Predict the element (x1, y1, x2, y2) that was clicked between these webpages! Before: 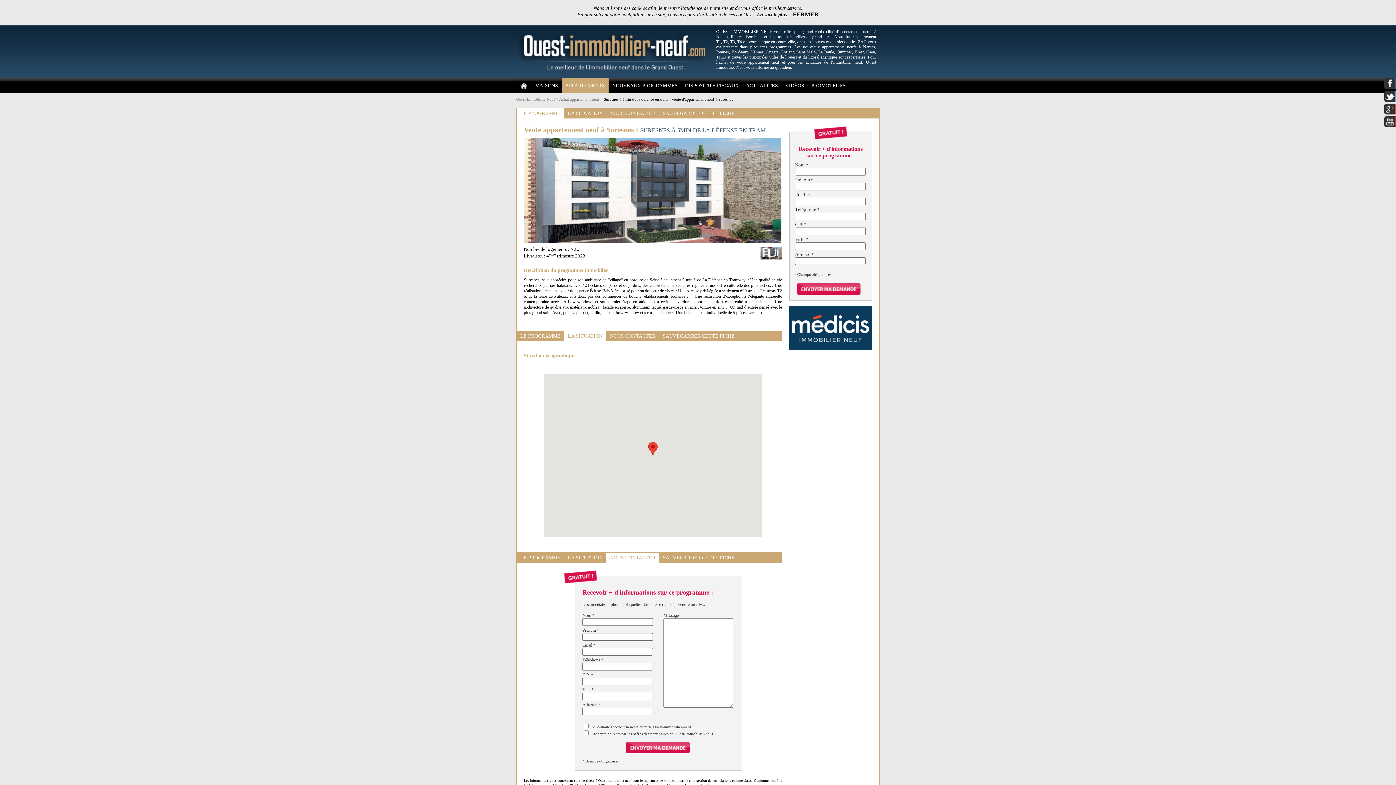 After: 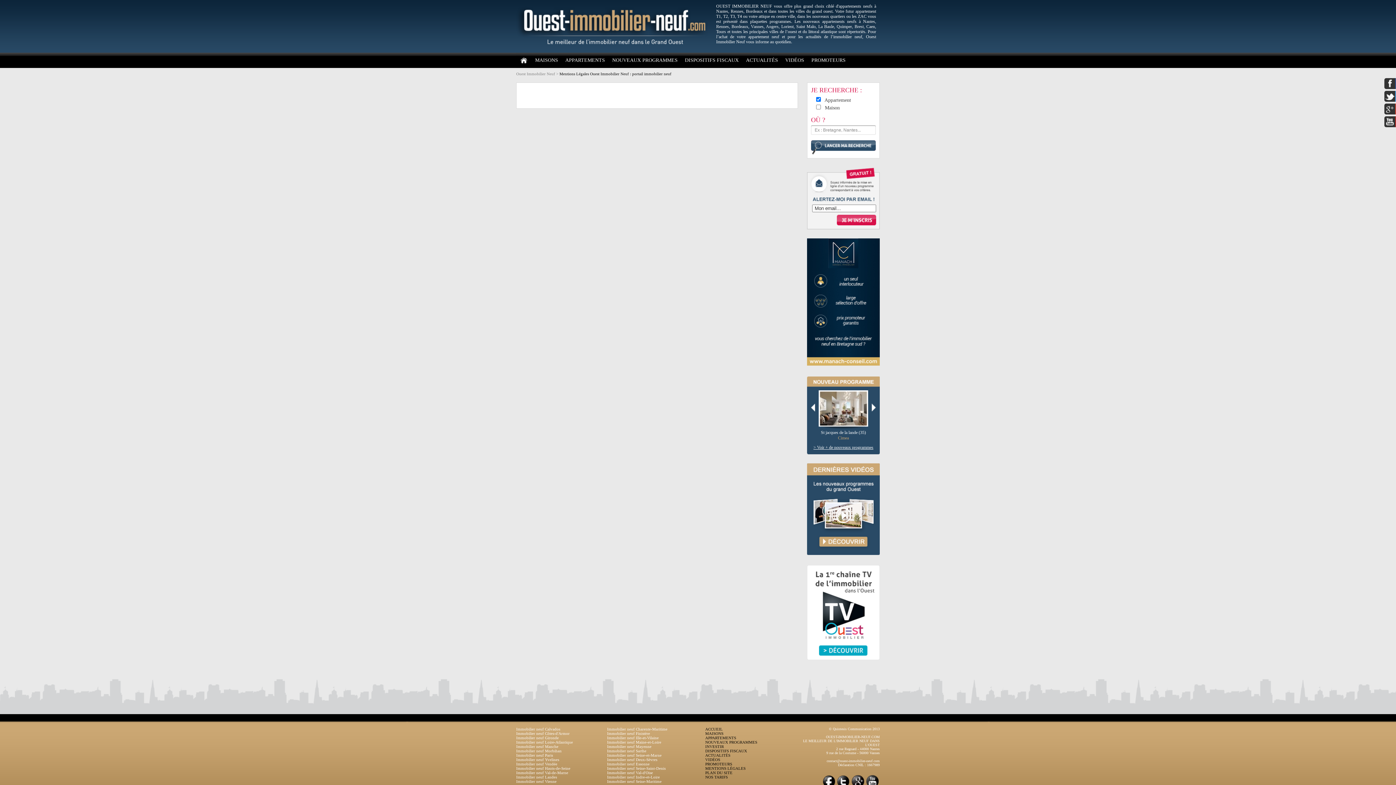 Action: label: En savoir plus bbox: (757, 12, 787, 17)